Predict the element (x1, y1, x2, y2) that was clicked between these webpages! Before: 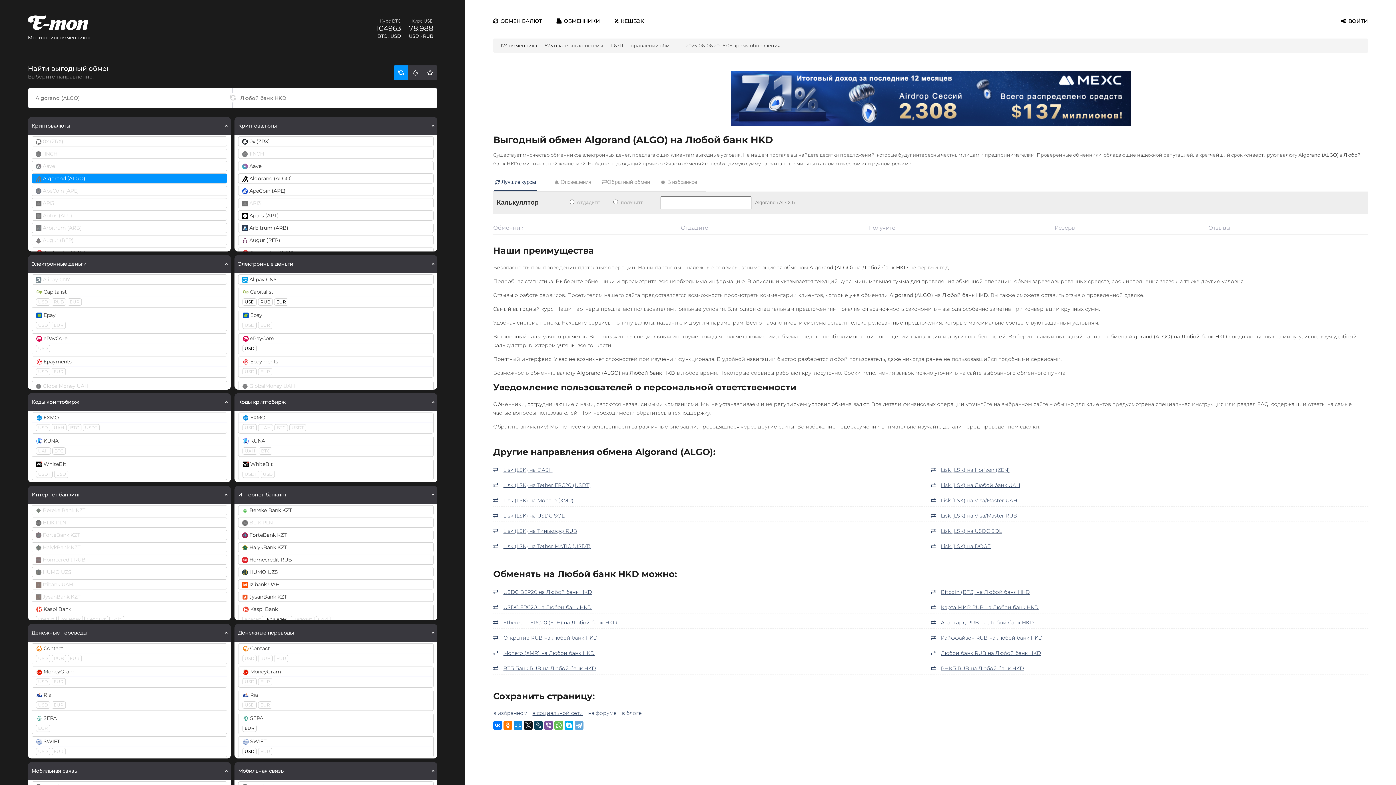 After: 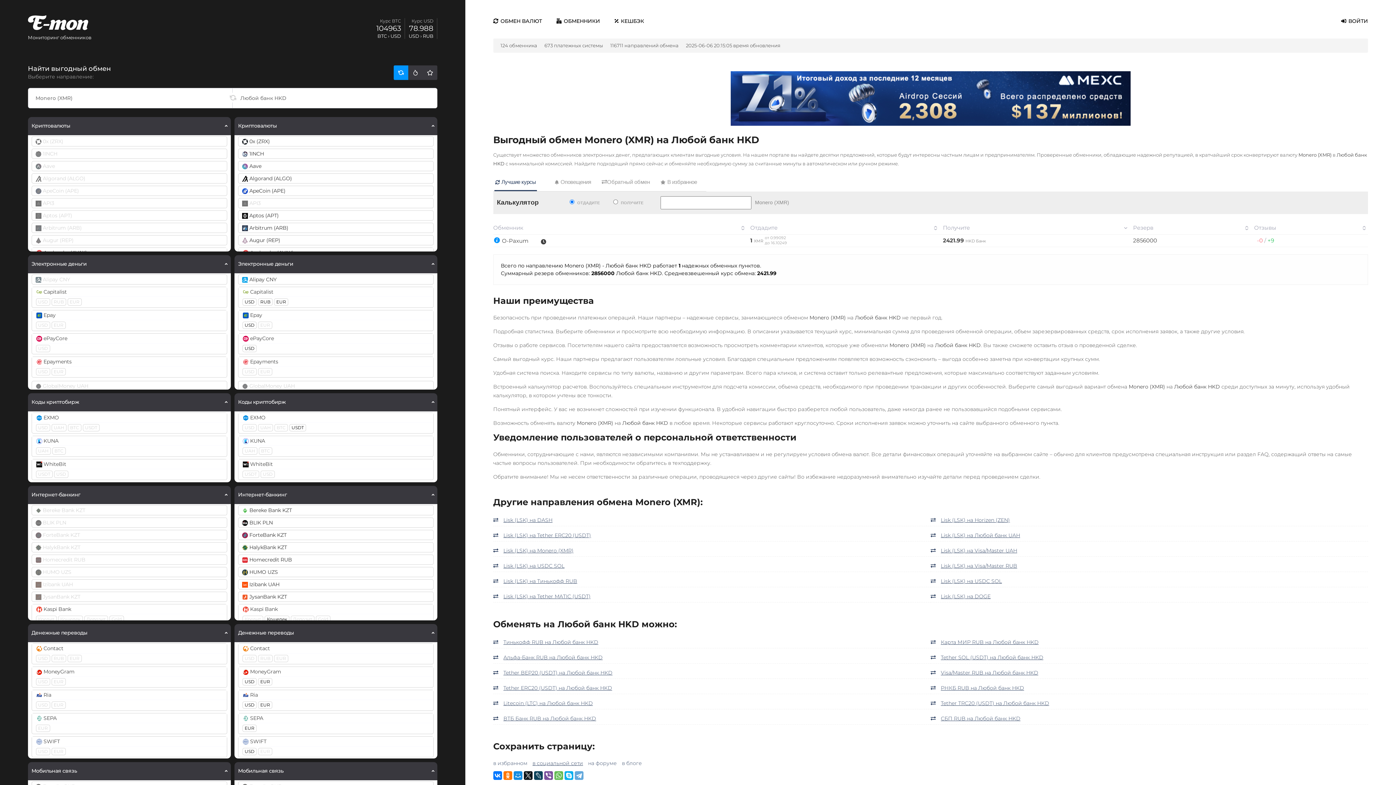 Action: bbox: (503, 650, 594, 656) label: Monero (XMR) на Любой банк HKD